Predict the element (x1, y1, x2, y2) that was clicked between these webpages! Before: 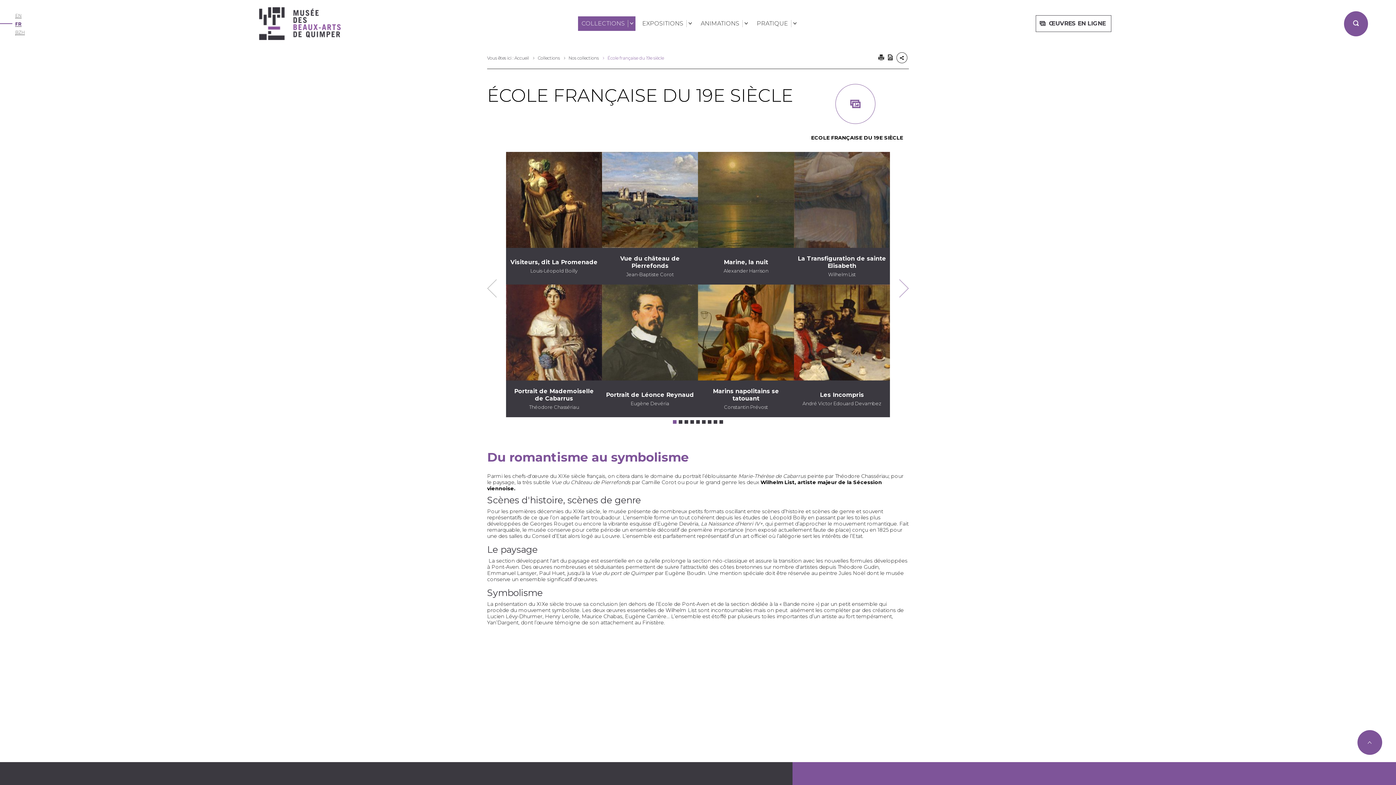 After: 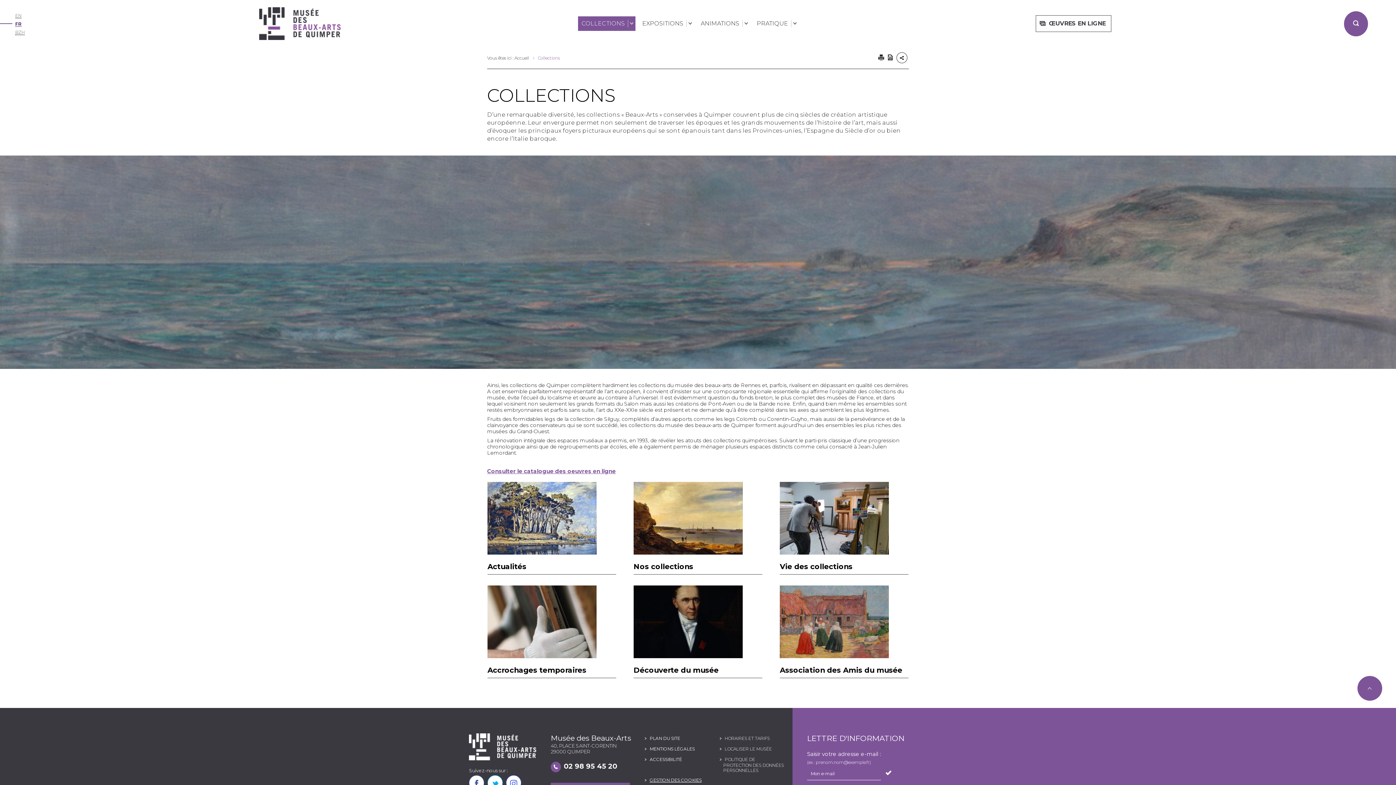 Action: bbox: (537, 55, 567, 60) label: Collections